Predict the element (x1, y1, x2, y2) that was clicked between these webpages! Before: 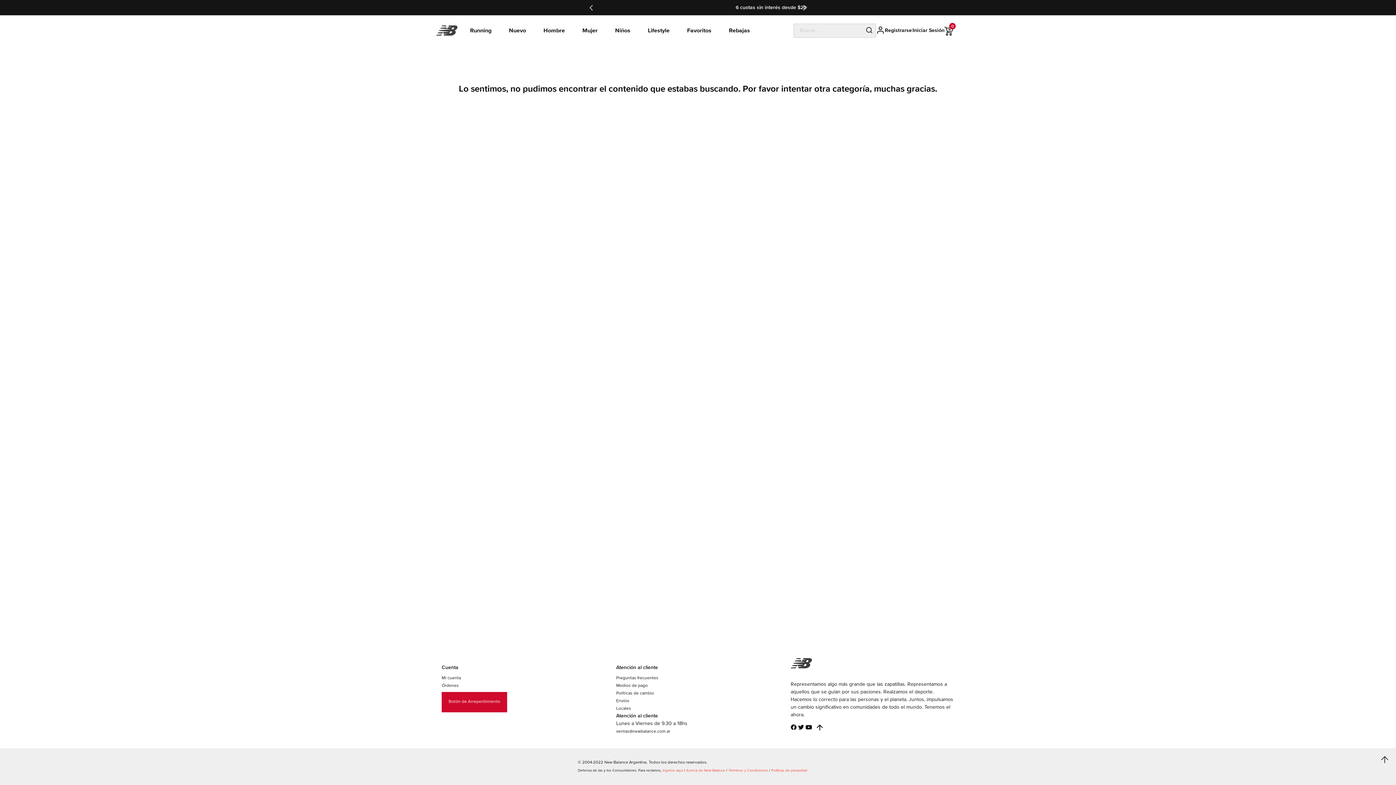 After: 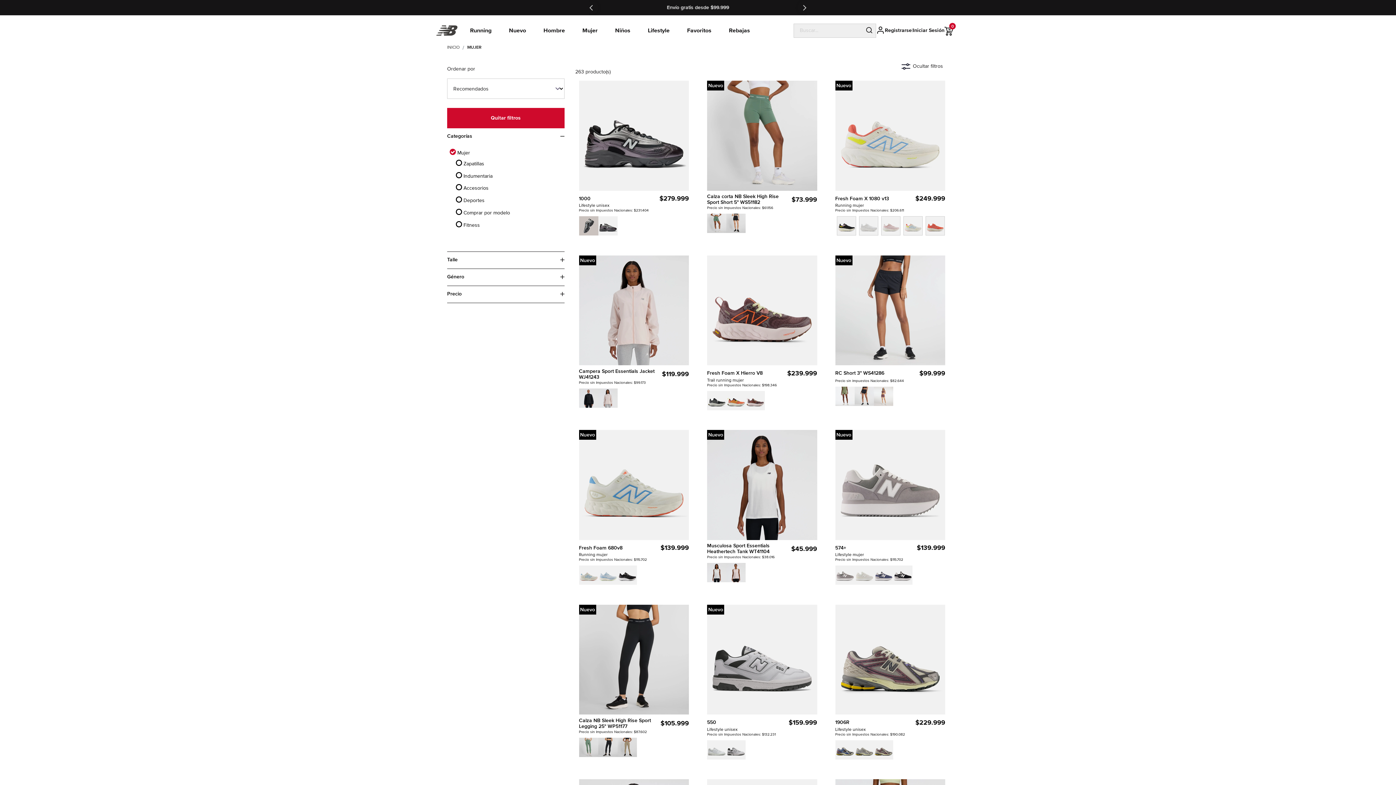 Action: bbox: (582, 25, 597, 36) label: Mujer